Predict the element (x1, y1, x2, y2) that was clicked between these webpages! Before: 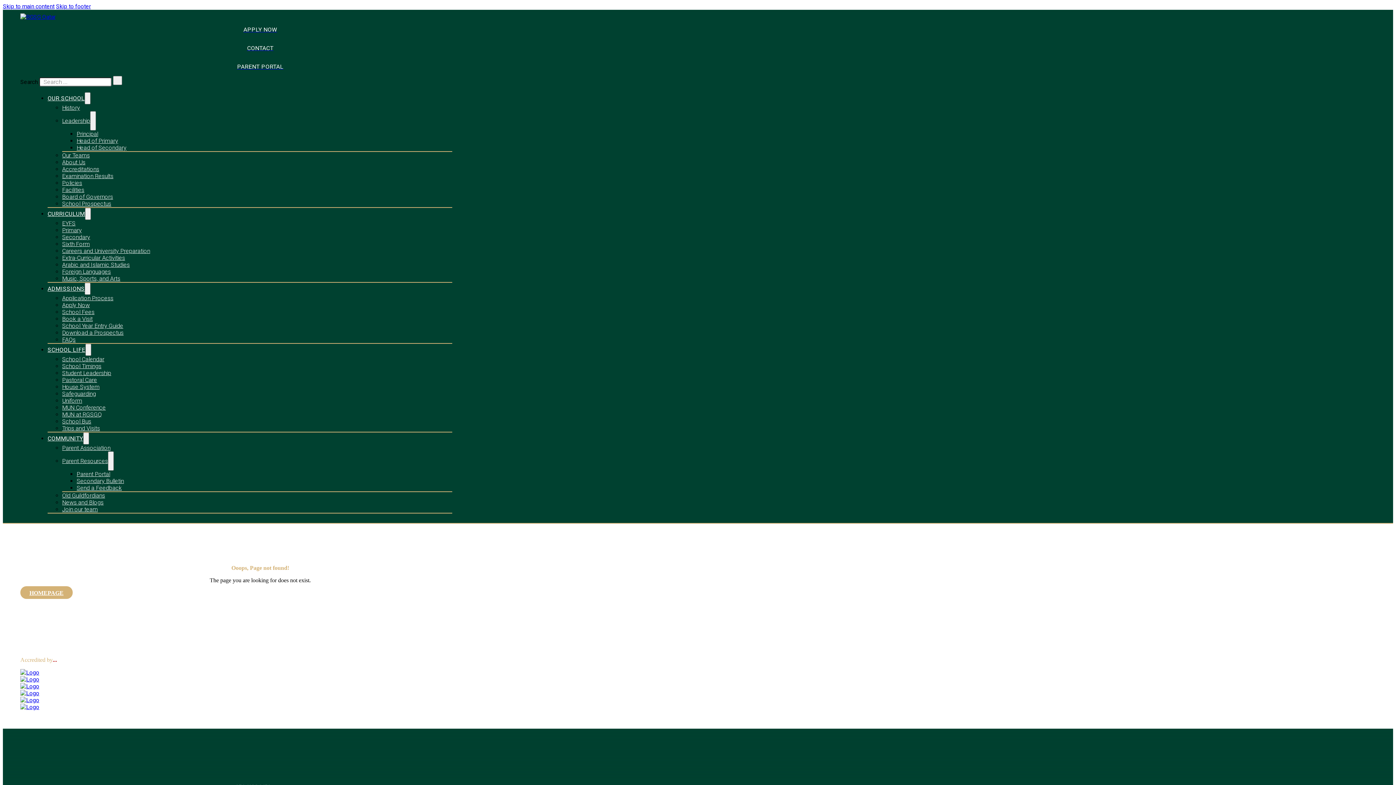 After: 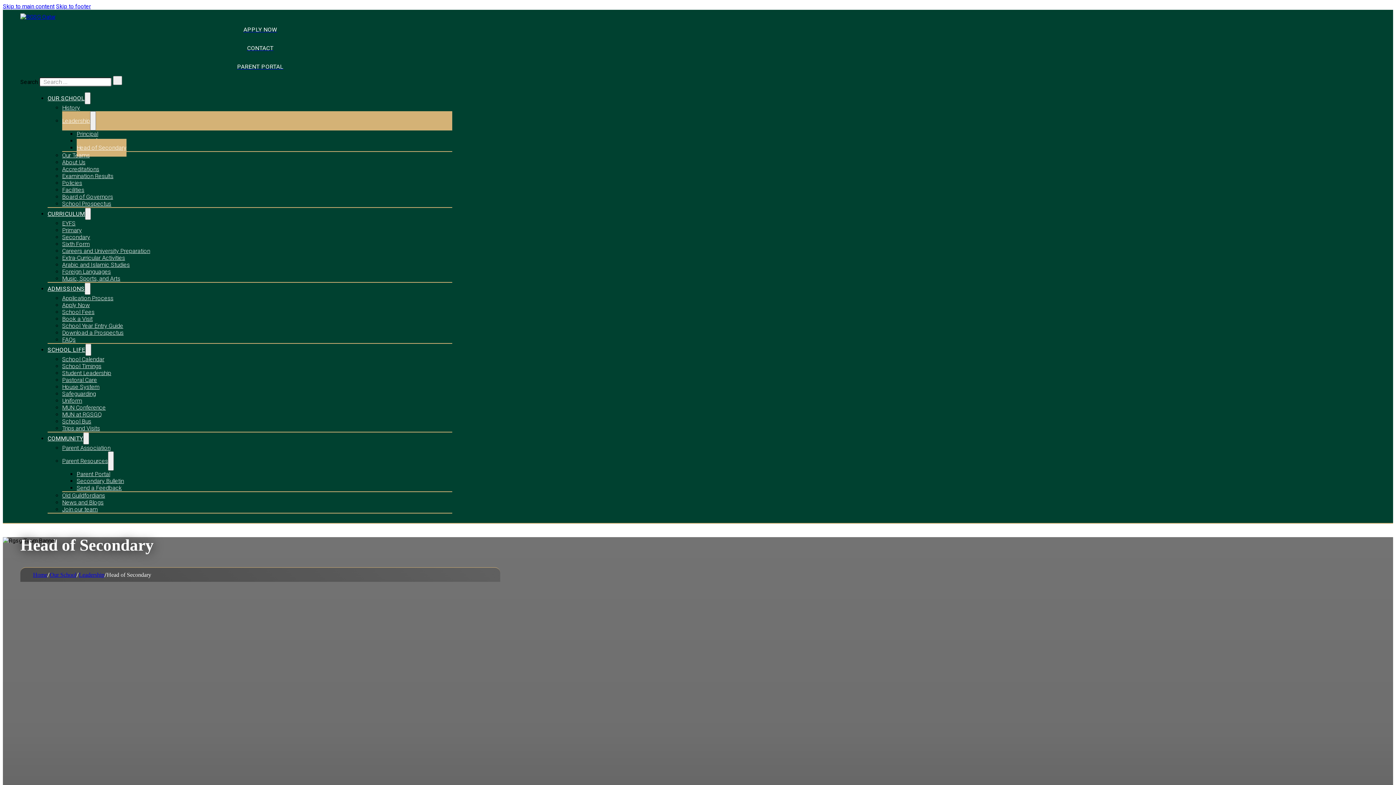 Action: bbox: (76, 138, 126, 156) label: Head of Secondary